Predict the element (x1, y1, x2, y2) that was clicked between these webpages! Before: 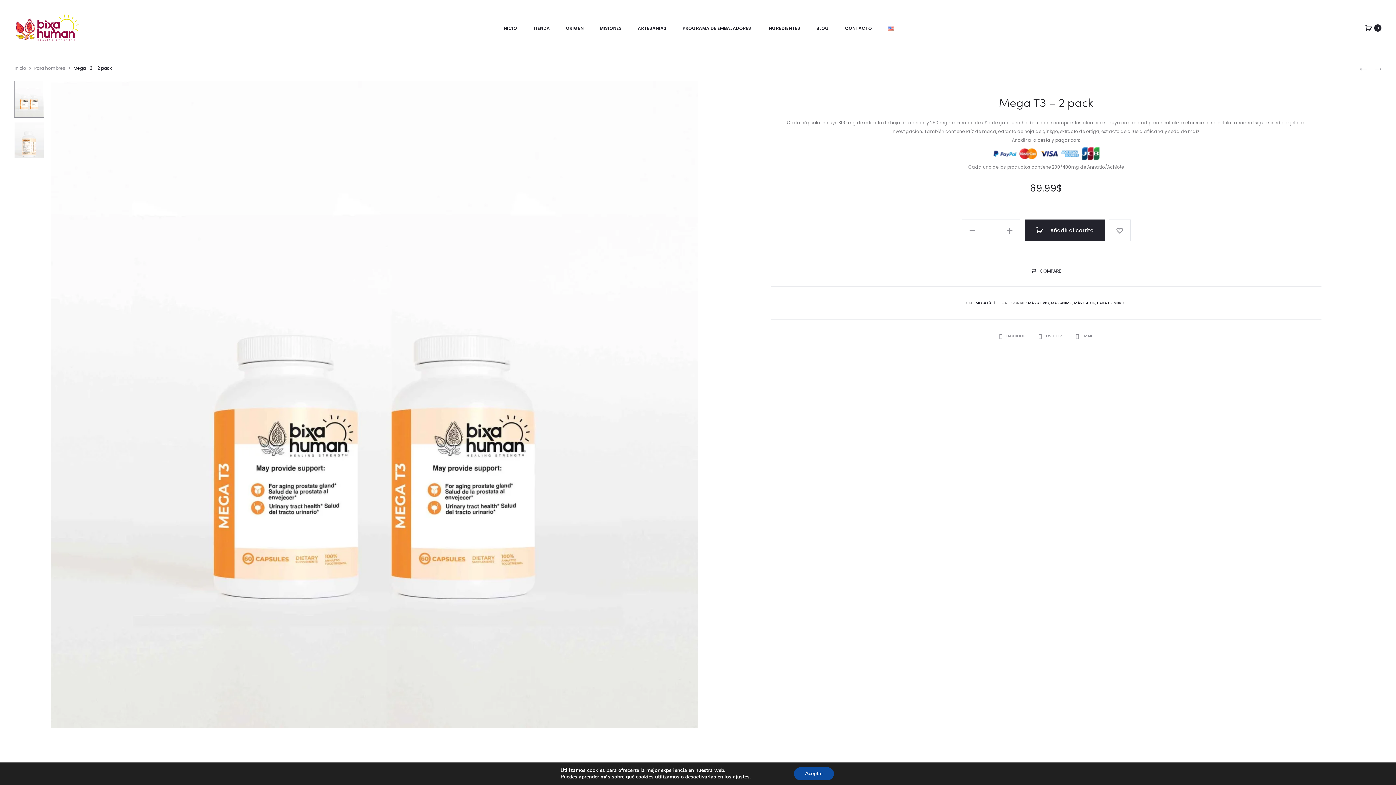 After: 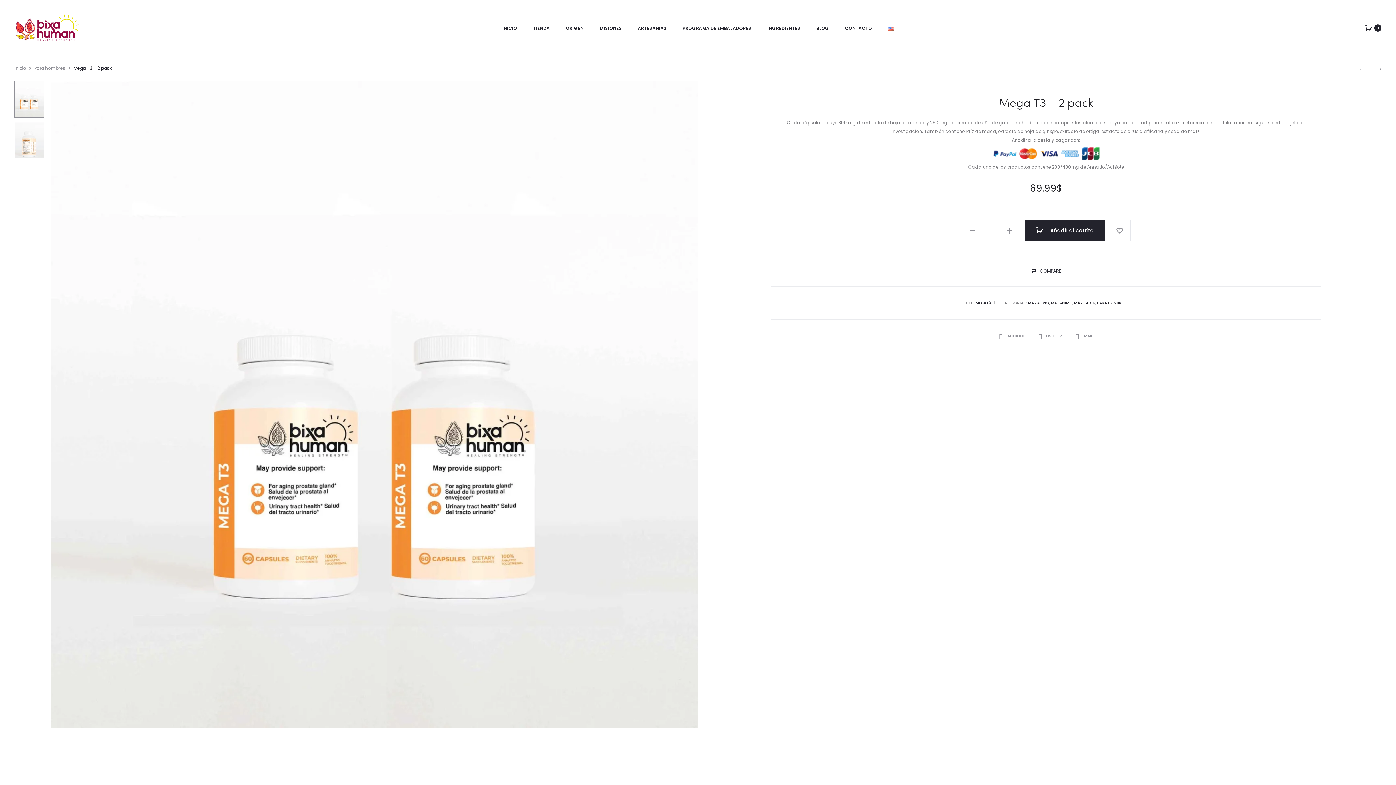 Action: bbox: (794, 767, 834, 780) label: Aceptar